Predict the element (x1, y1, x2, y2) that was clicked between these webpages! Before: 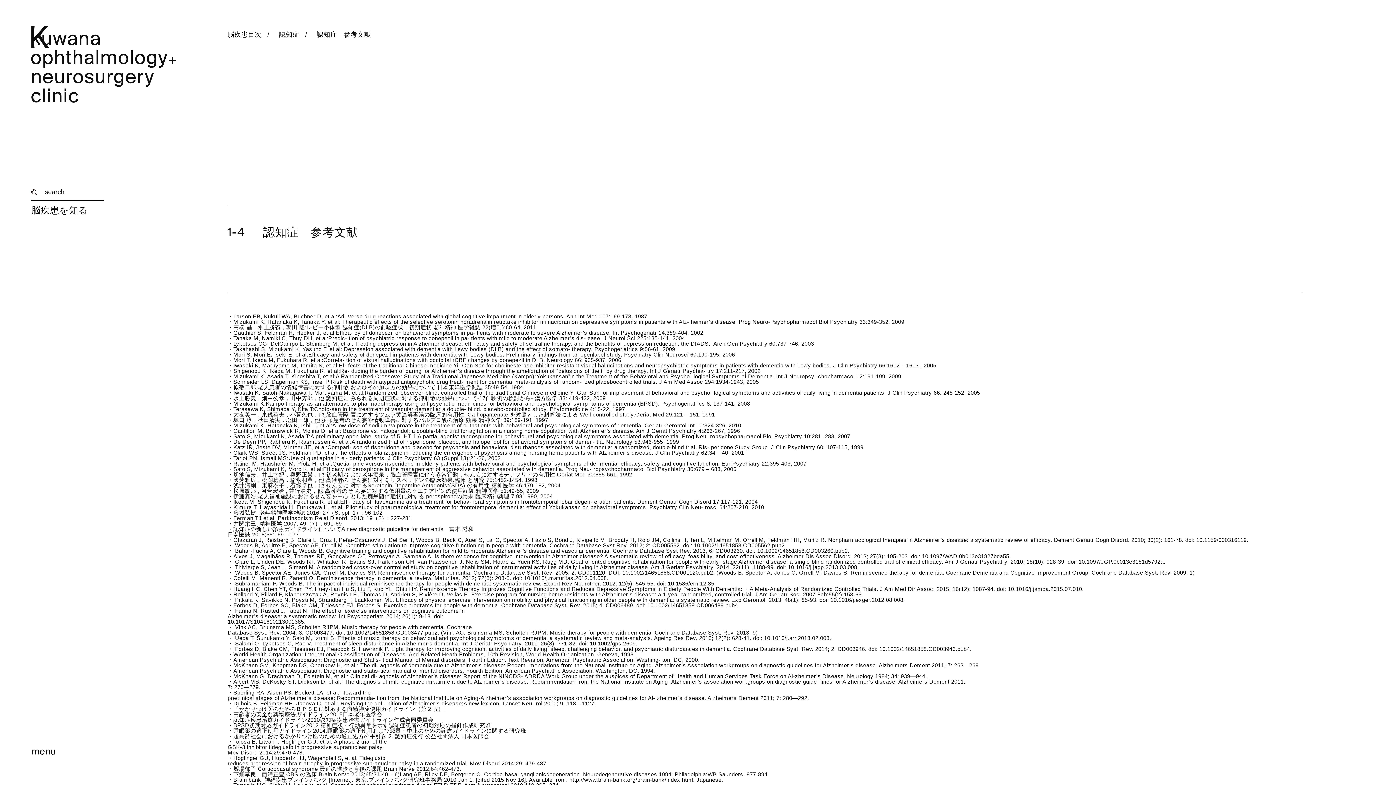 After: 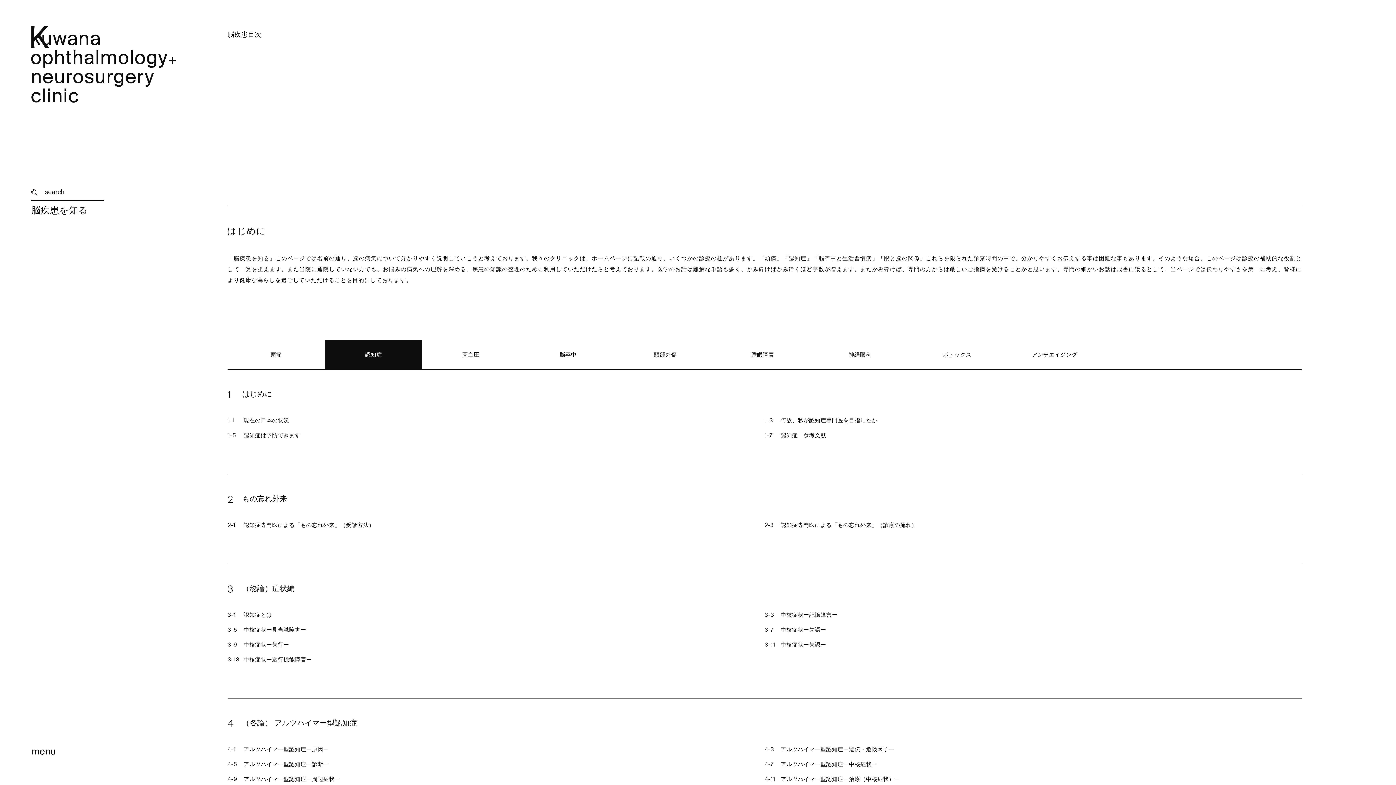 Action: bbox: (227, 31, 261, 38) label: 脳疾患目次